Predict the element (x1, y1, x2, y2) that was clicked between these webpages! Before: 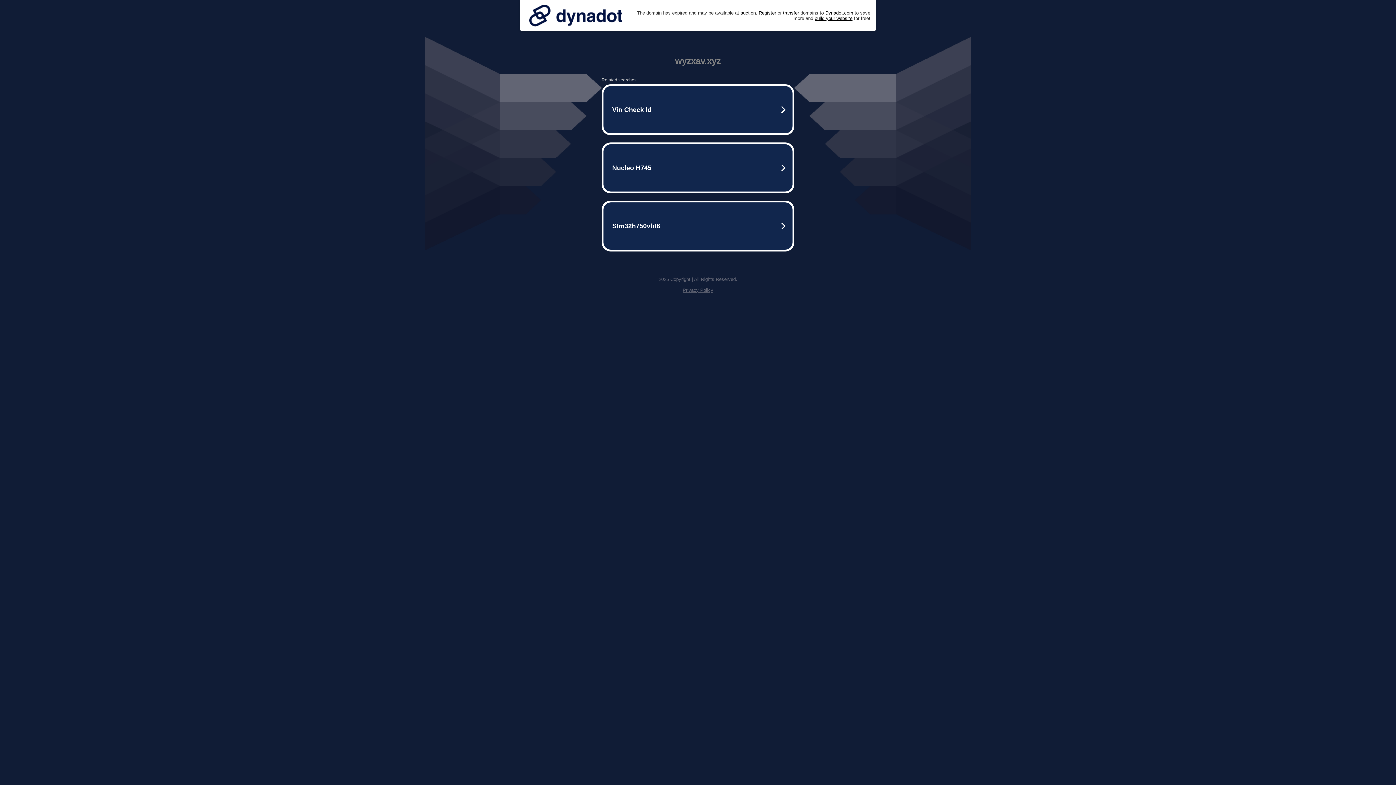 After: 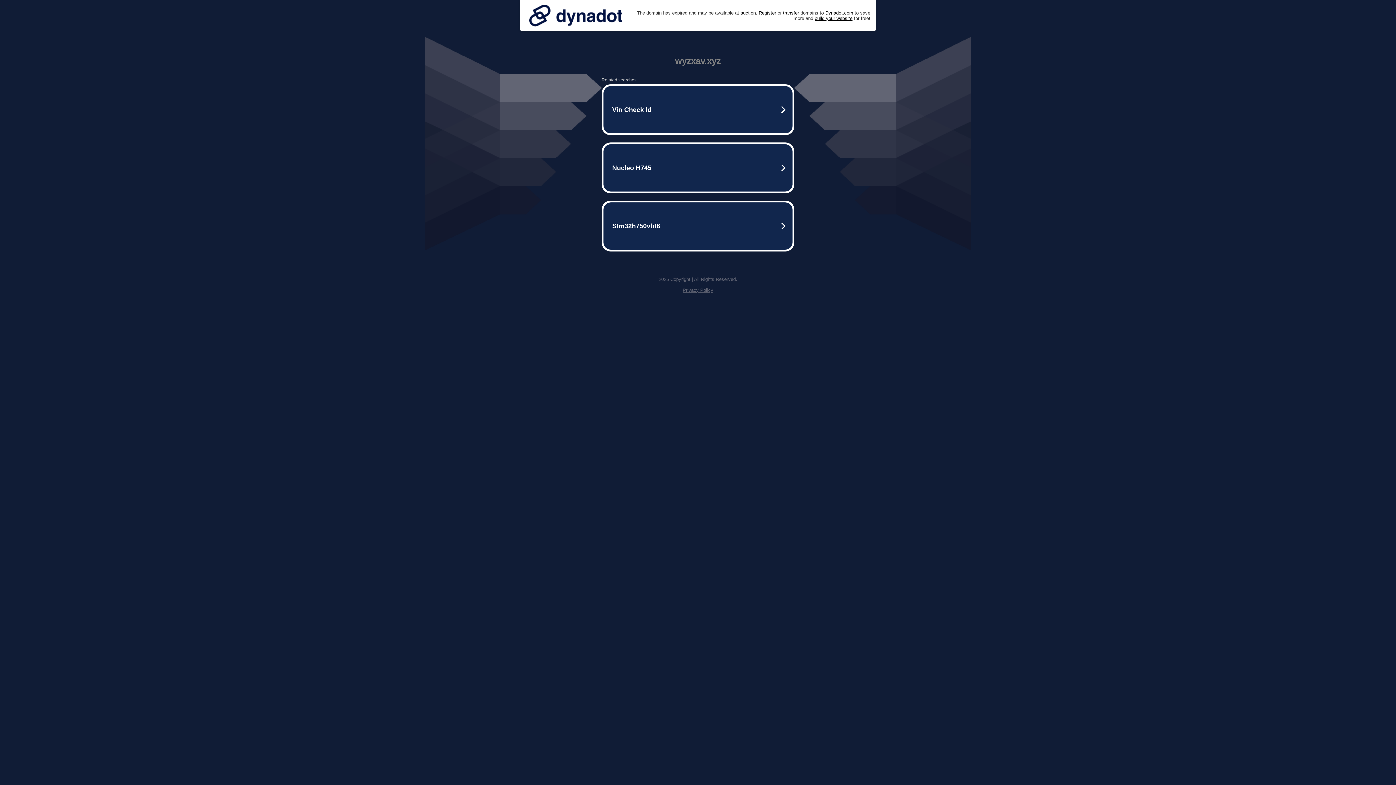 Action: bbox: (525, 0, 626, 30)